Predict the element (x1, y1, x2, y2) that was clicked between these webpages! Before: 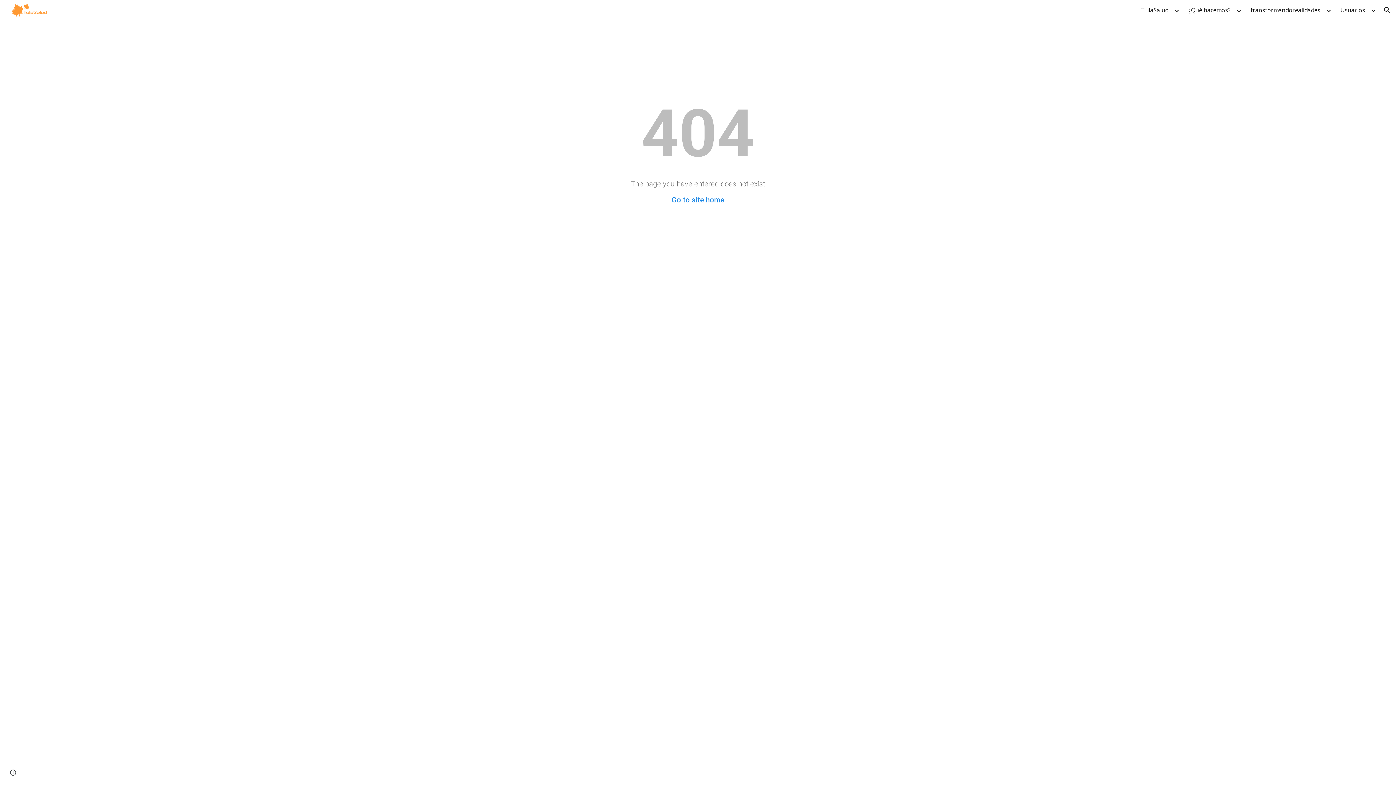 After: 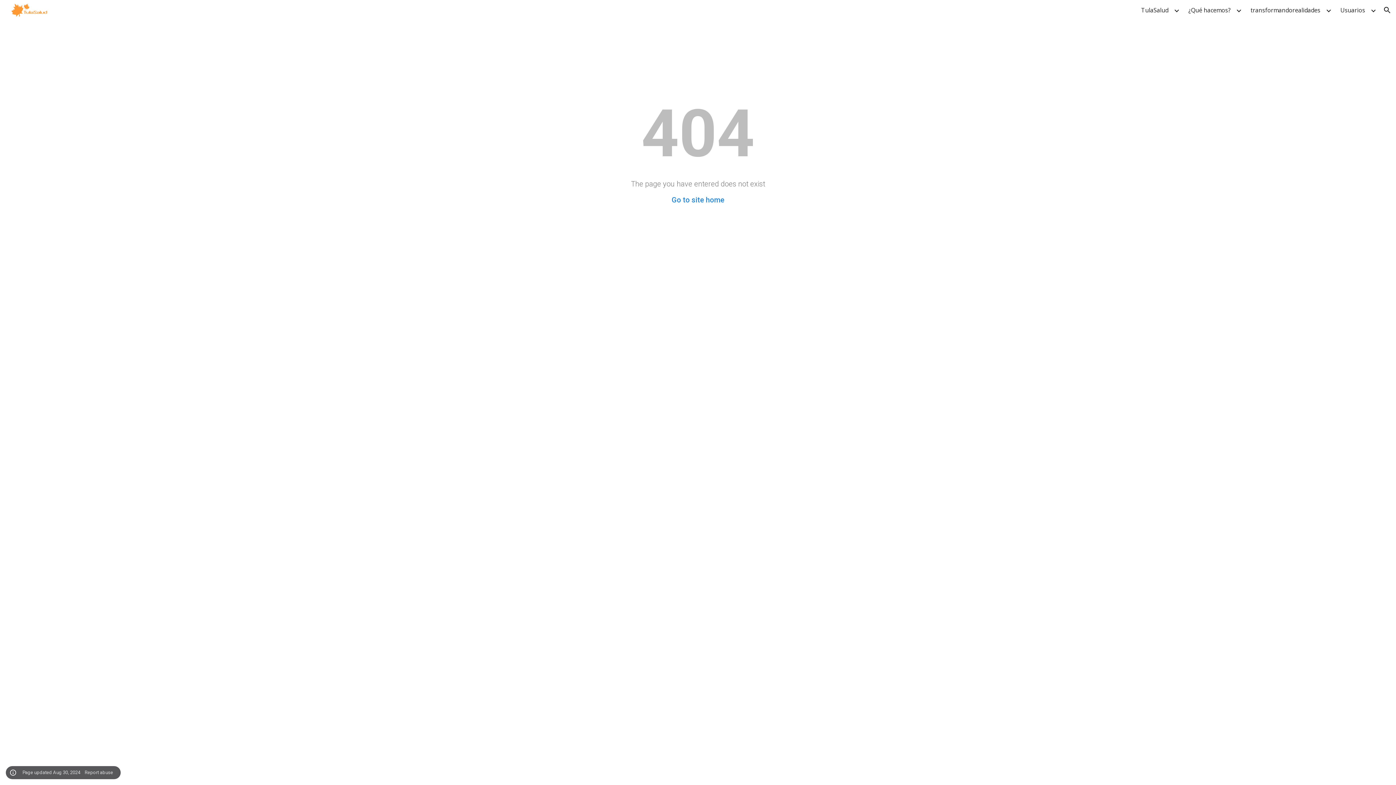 Action: label: Site actions bbox: (8, 768, 18, 778)